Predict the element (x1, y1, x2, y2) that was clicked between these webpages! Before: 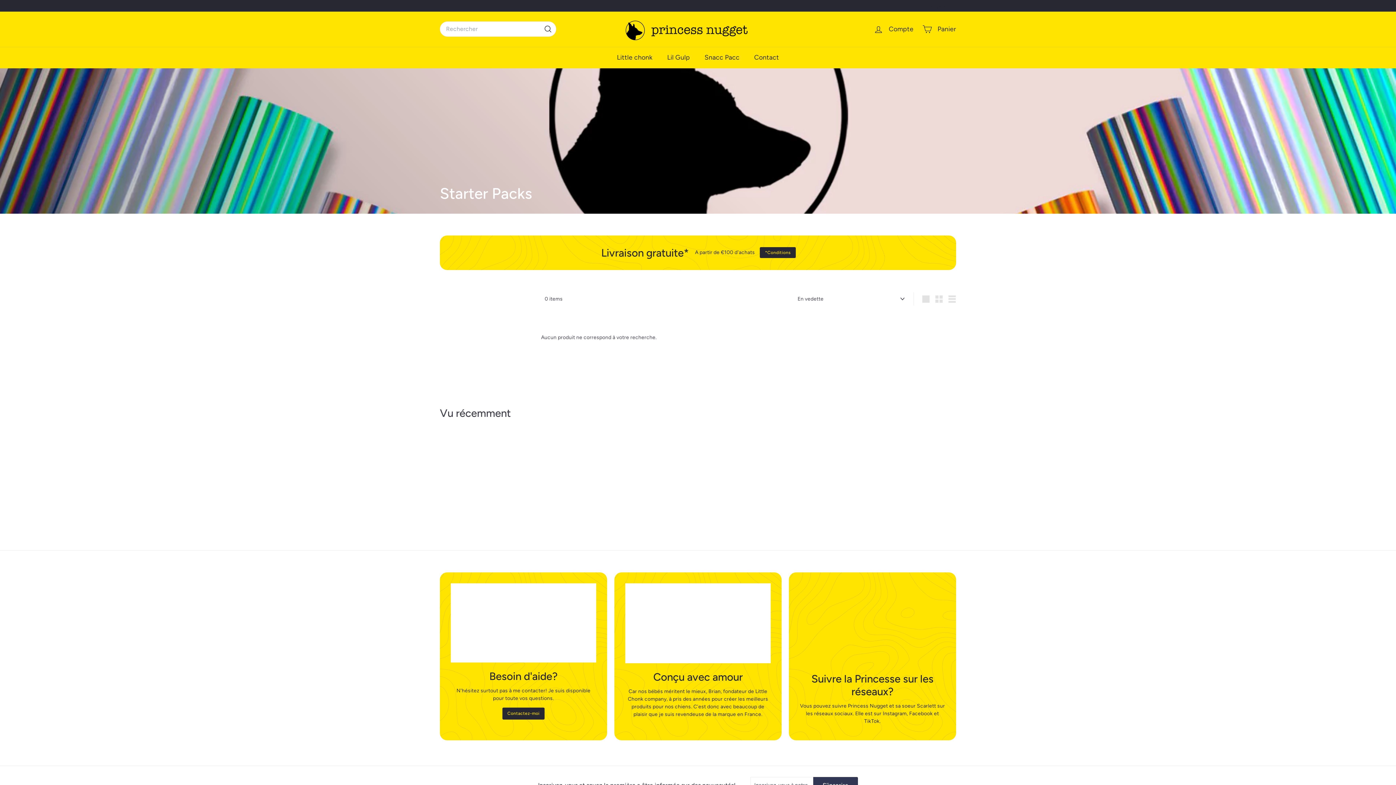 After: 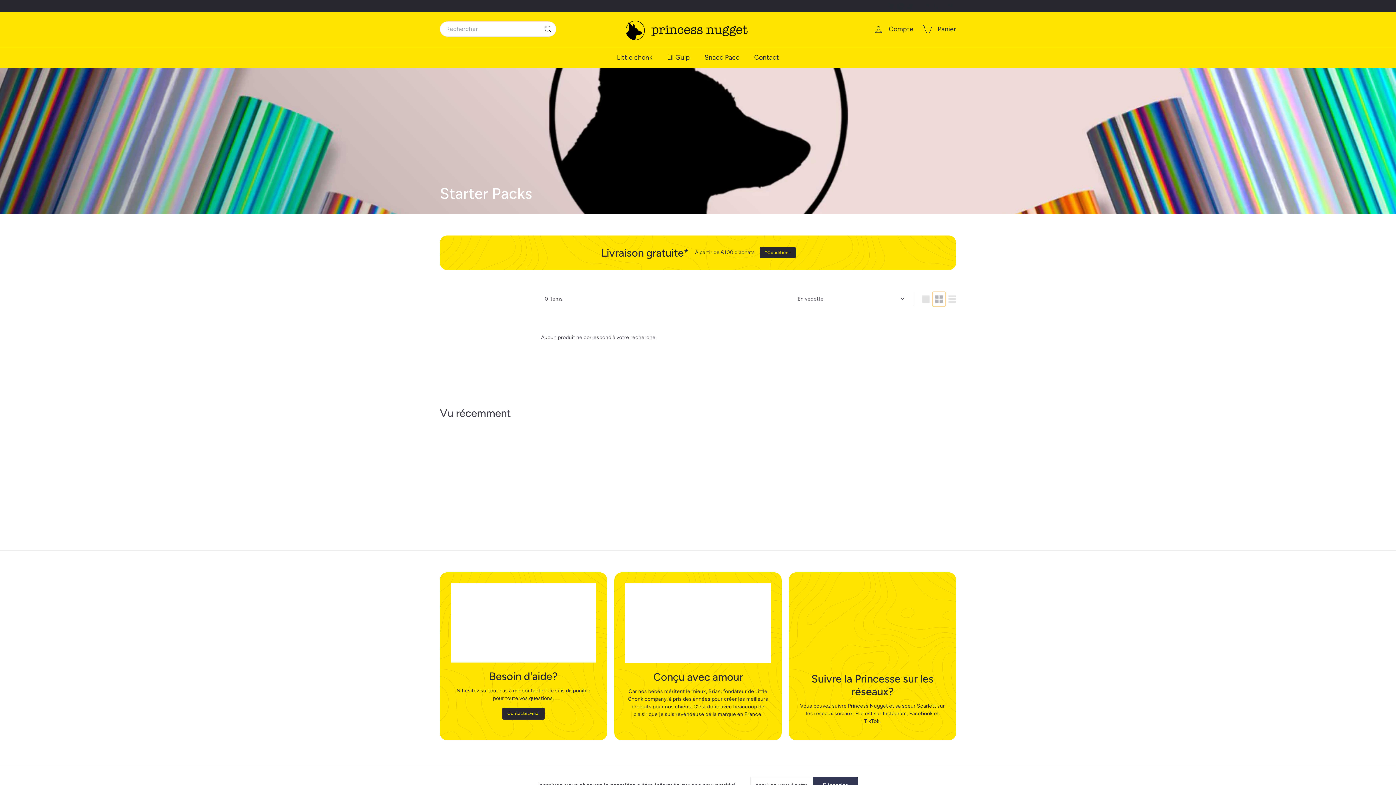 Action: bbox: (932, 291, 945, 306) label: Petit